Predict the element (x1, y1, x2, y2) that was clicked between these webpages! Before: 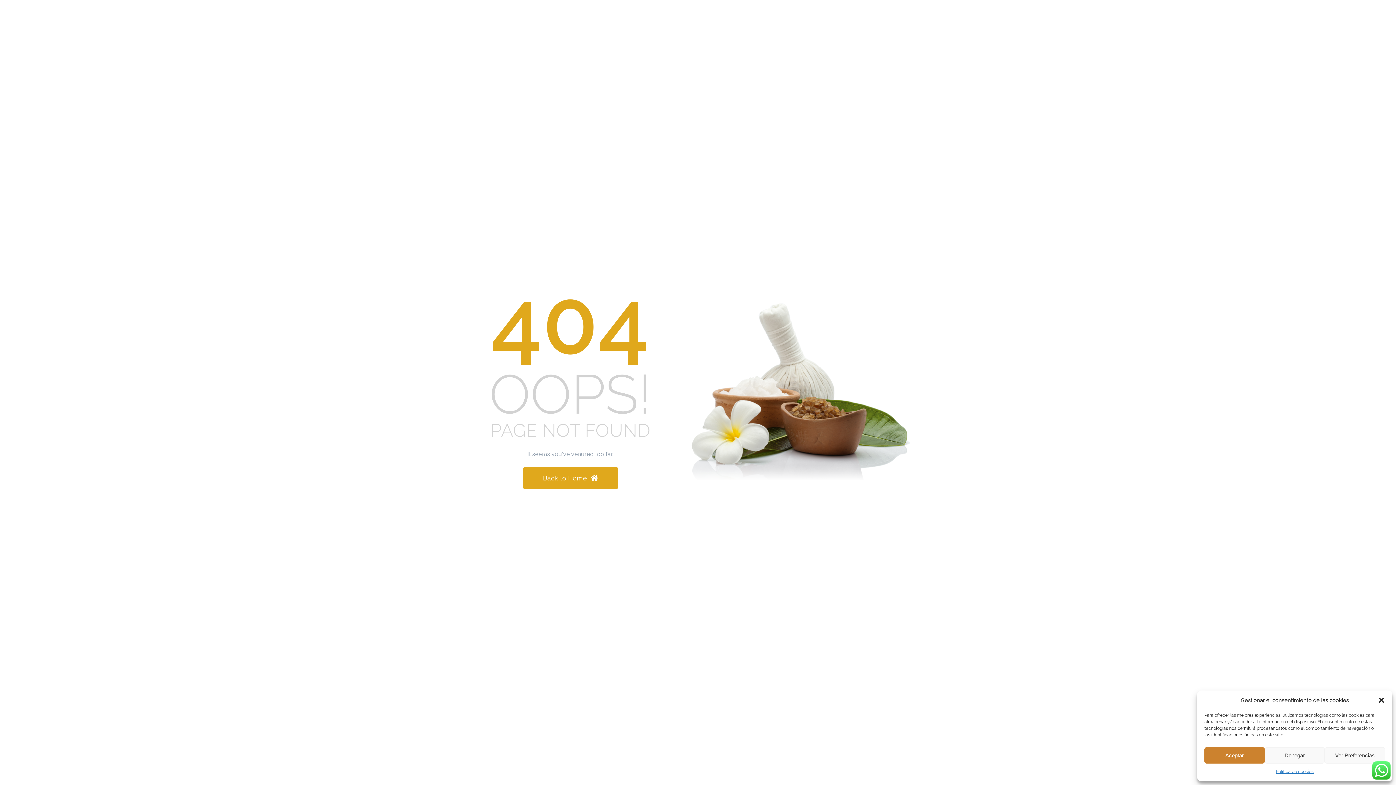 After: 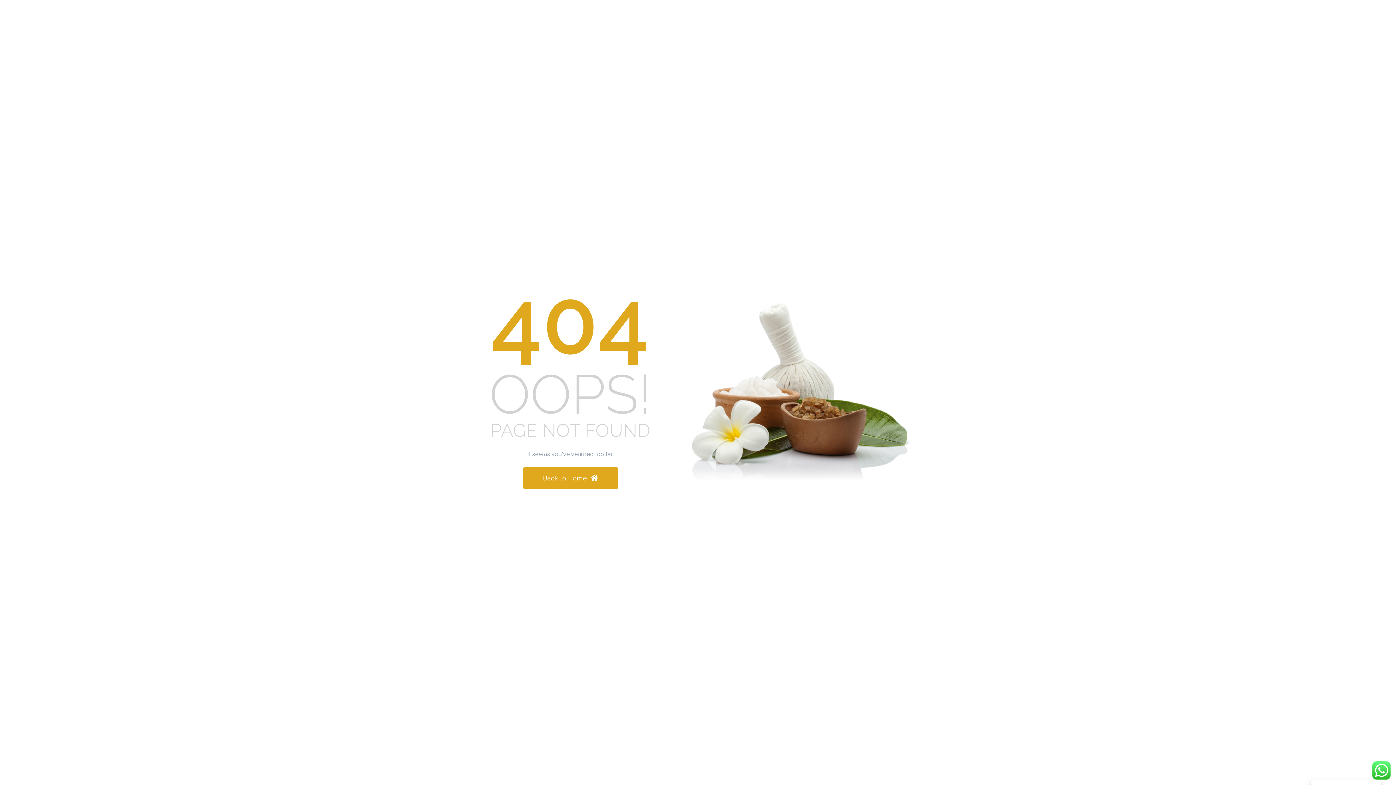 Action: label: Cerrar ventana bbox: (1378, 697, 1385, 704)